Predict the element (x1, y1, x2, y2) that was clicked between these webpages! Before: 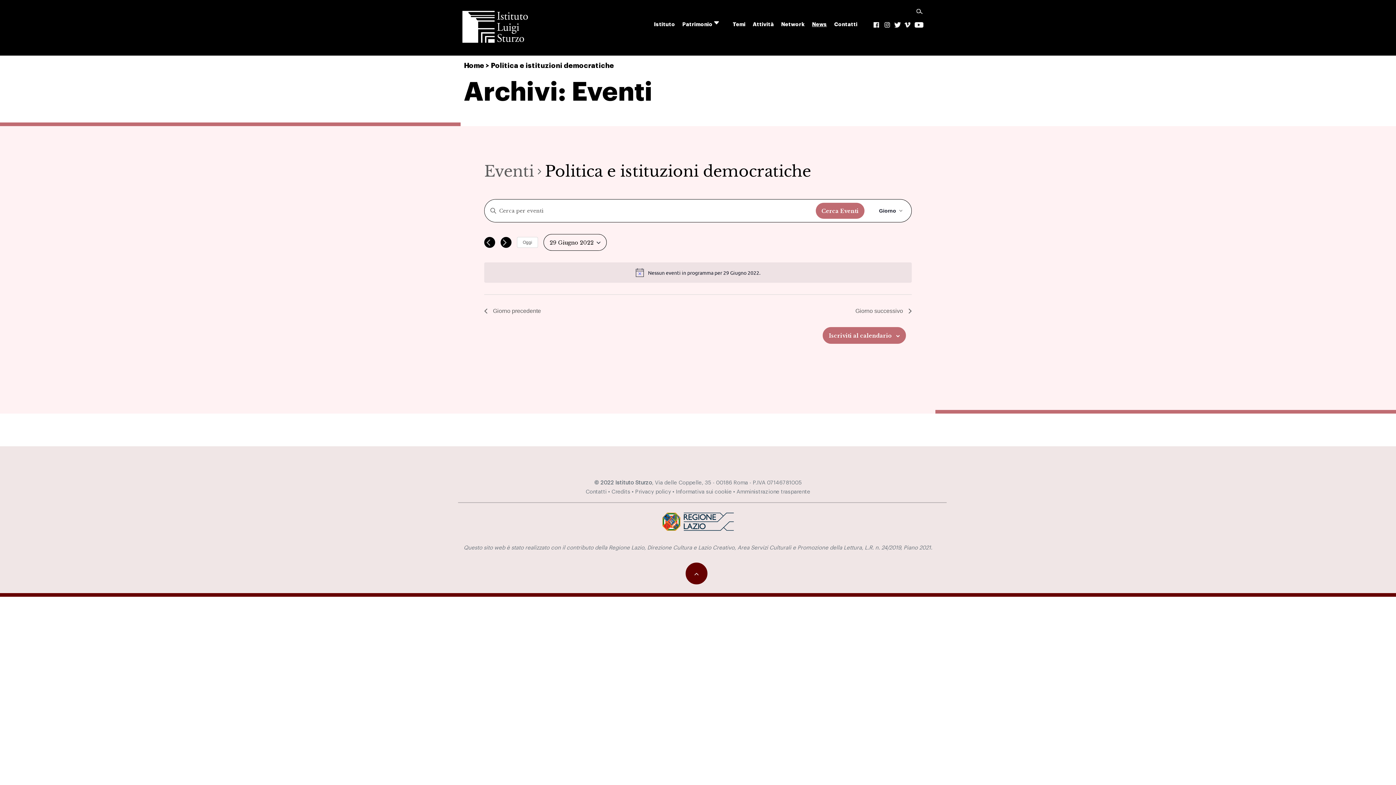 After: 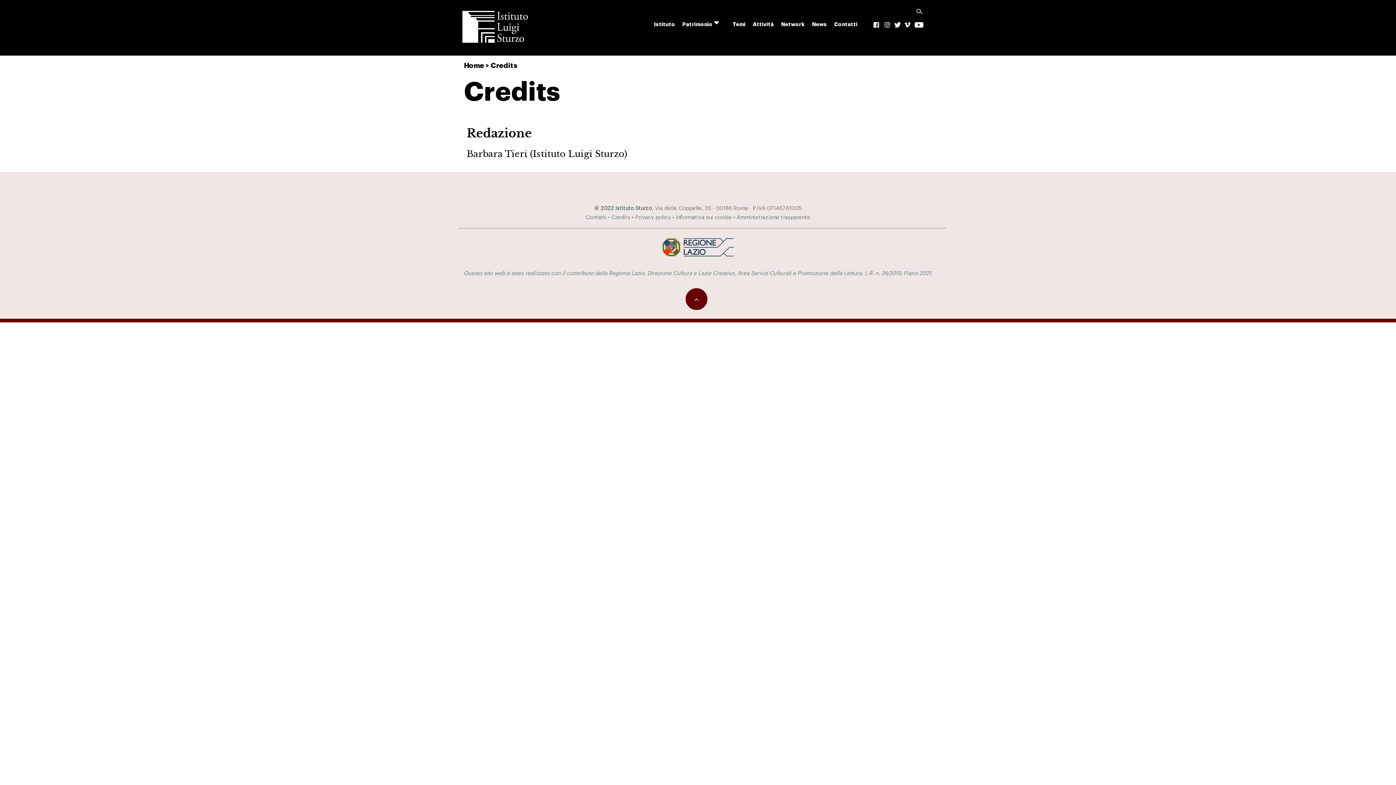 Action: label: Credits bbox: (611, 489, 630, 495)